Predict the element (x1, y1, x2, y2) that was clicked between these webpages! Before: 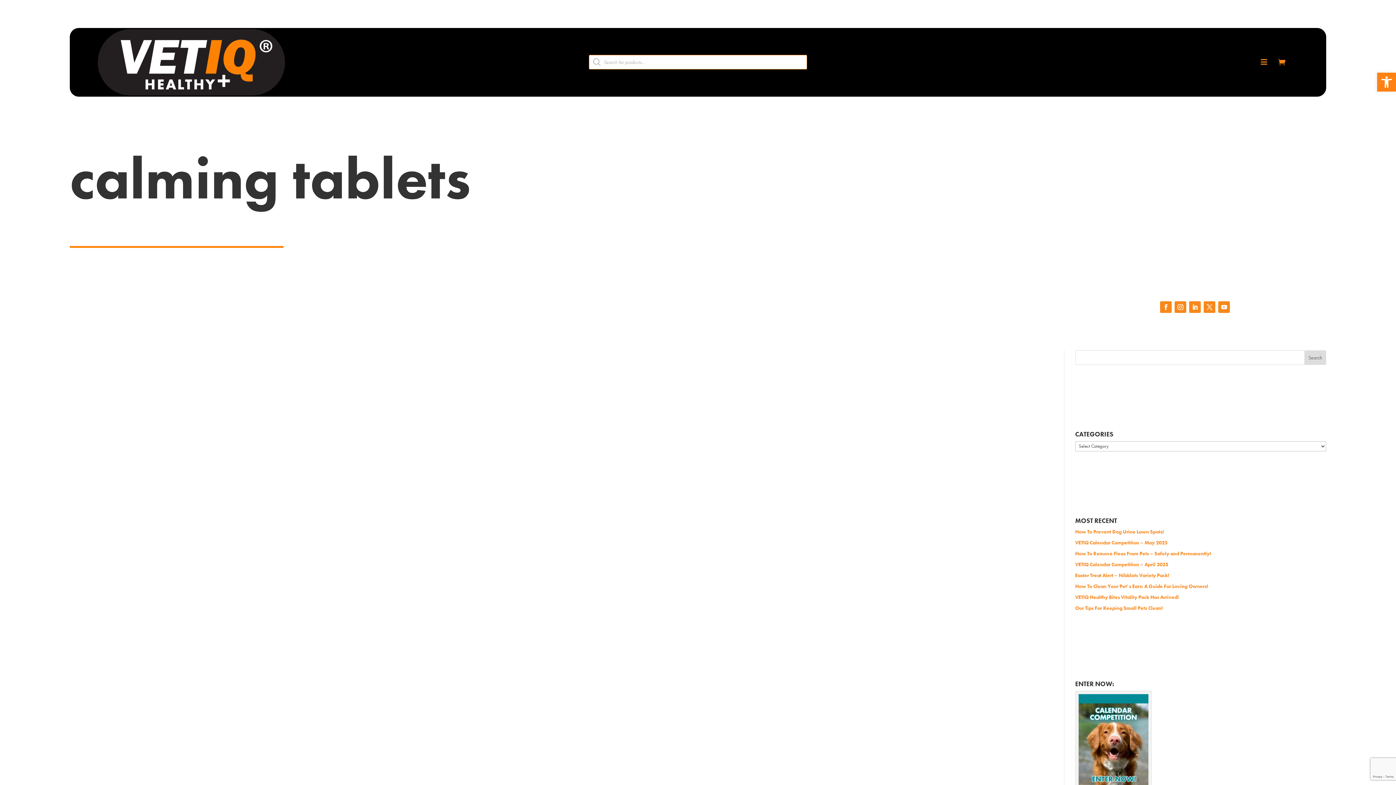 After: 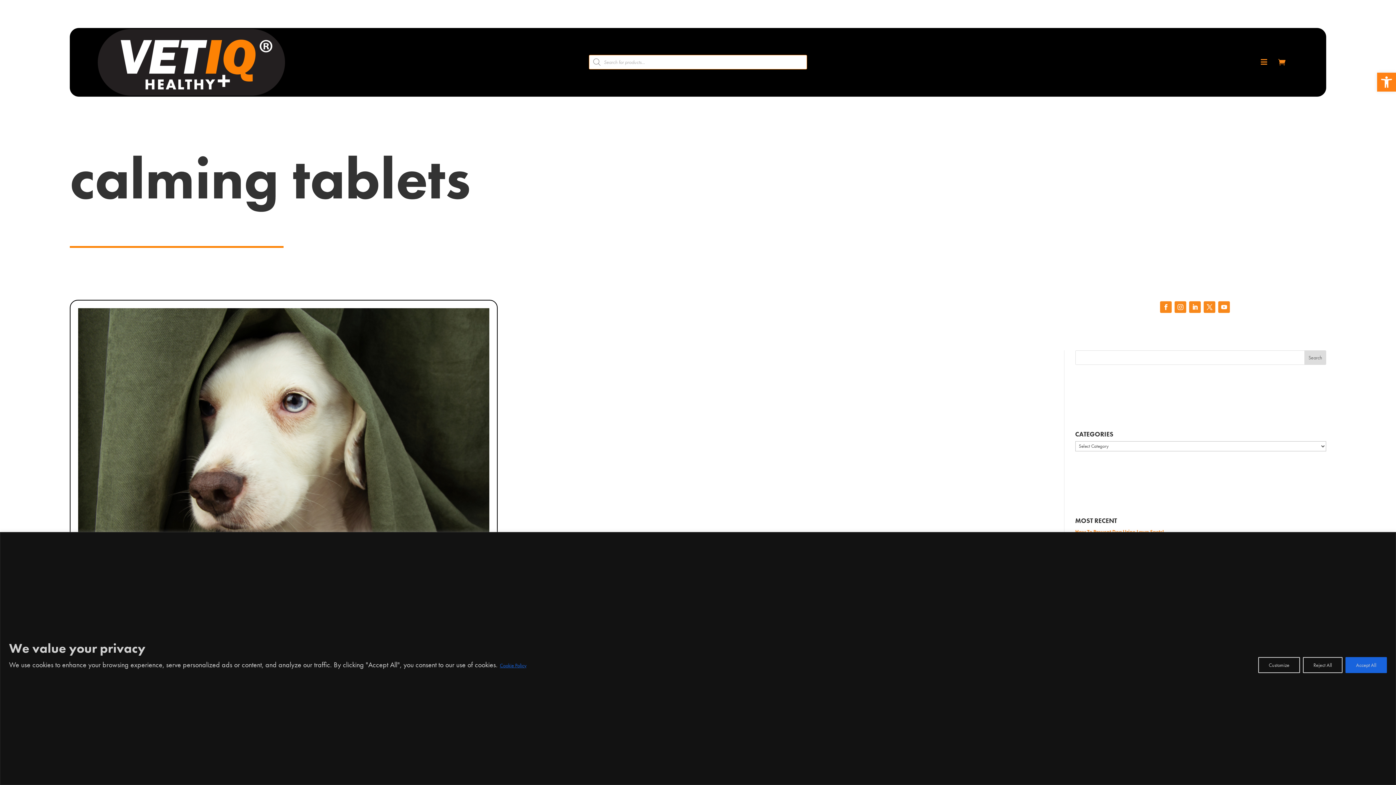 Action: bbox: (1175, 301, 1186, 312)